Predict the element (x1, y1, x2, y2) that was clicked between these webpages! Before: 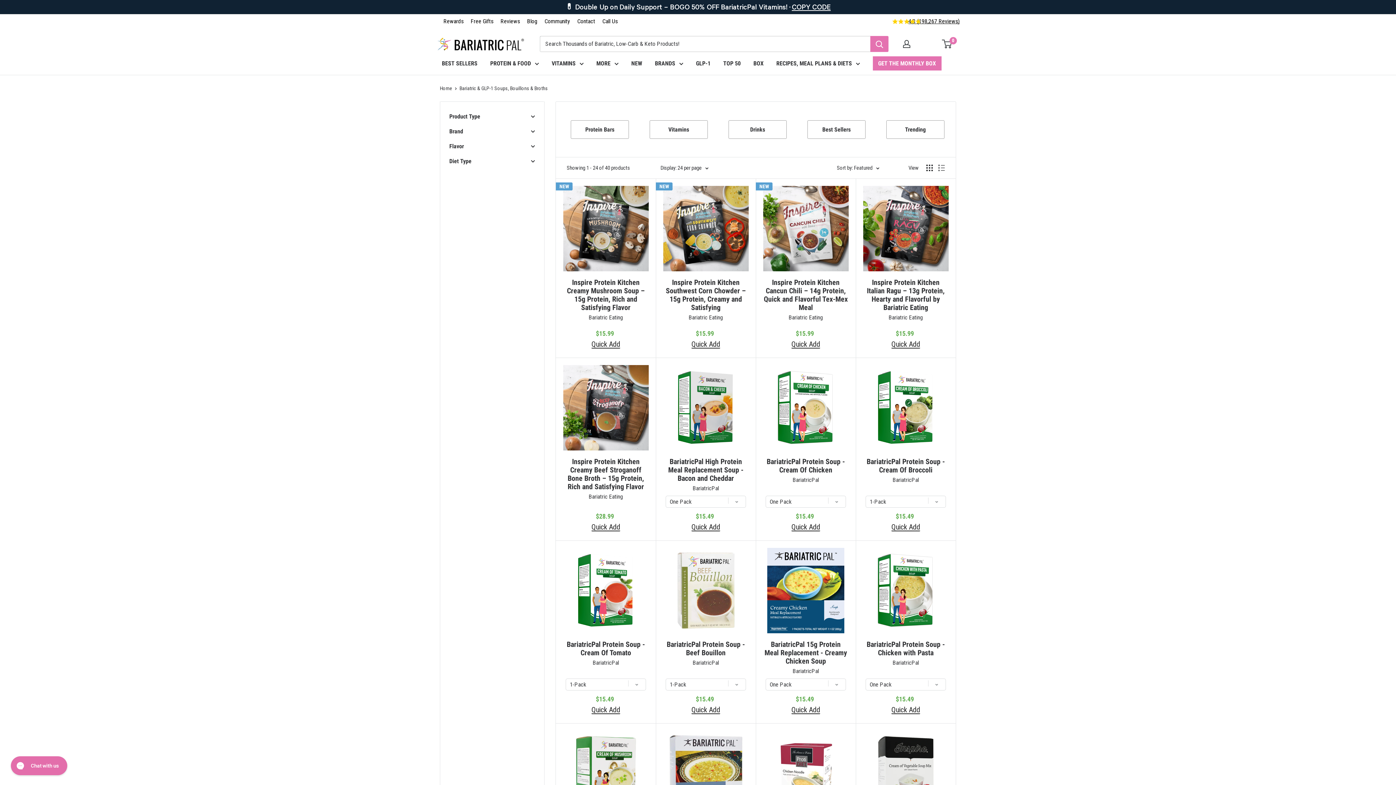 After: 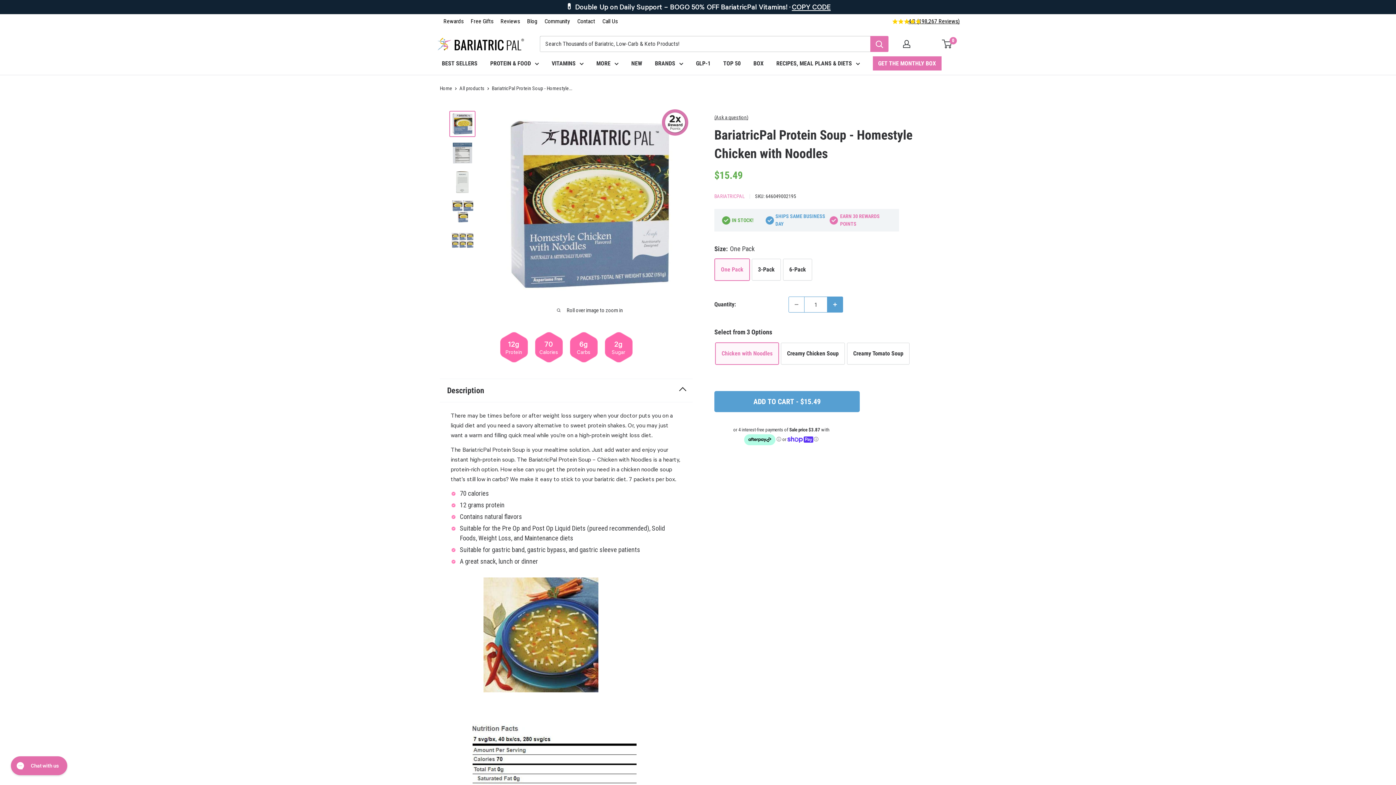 Action: bbox: (663, 730, 748, 816)